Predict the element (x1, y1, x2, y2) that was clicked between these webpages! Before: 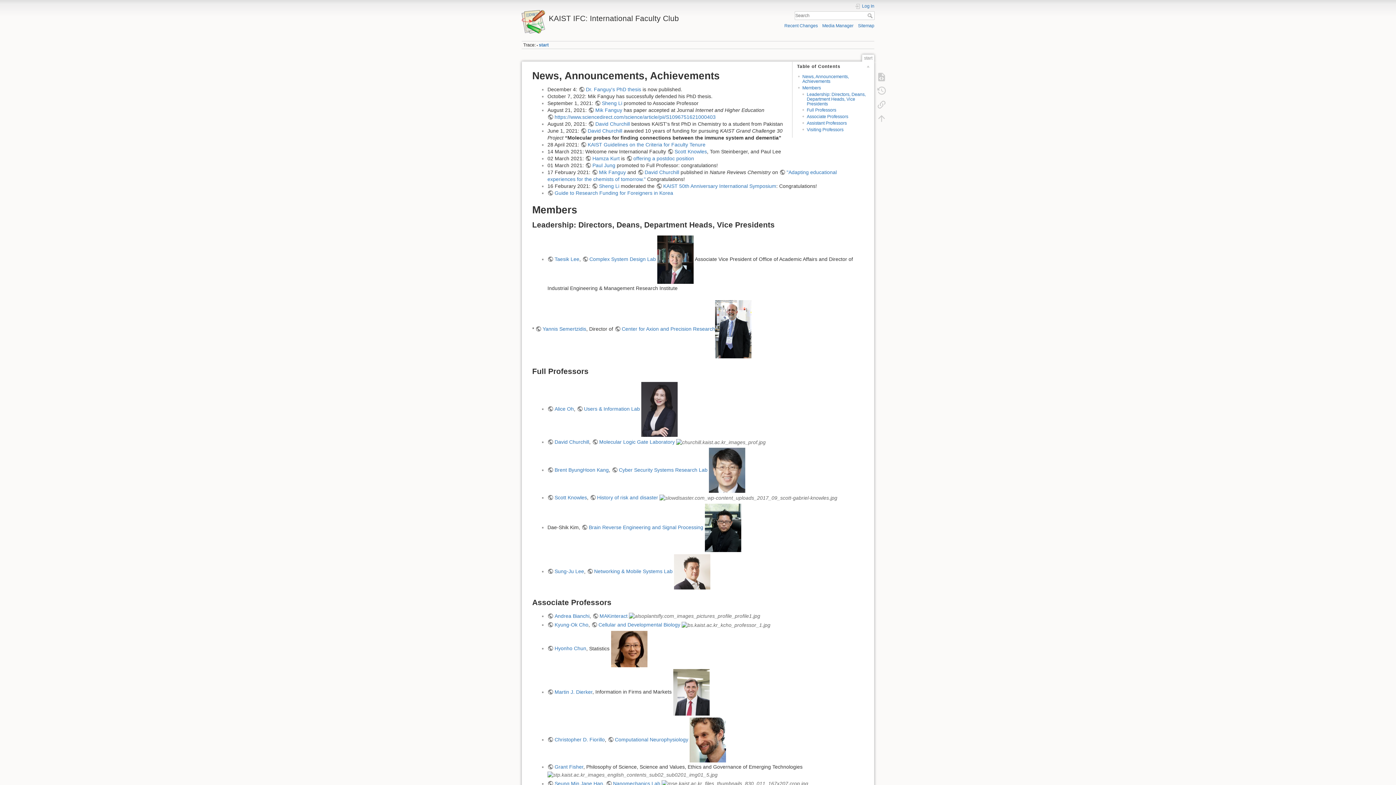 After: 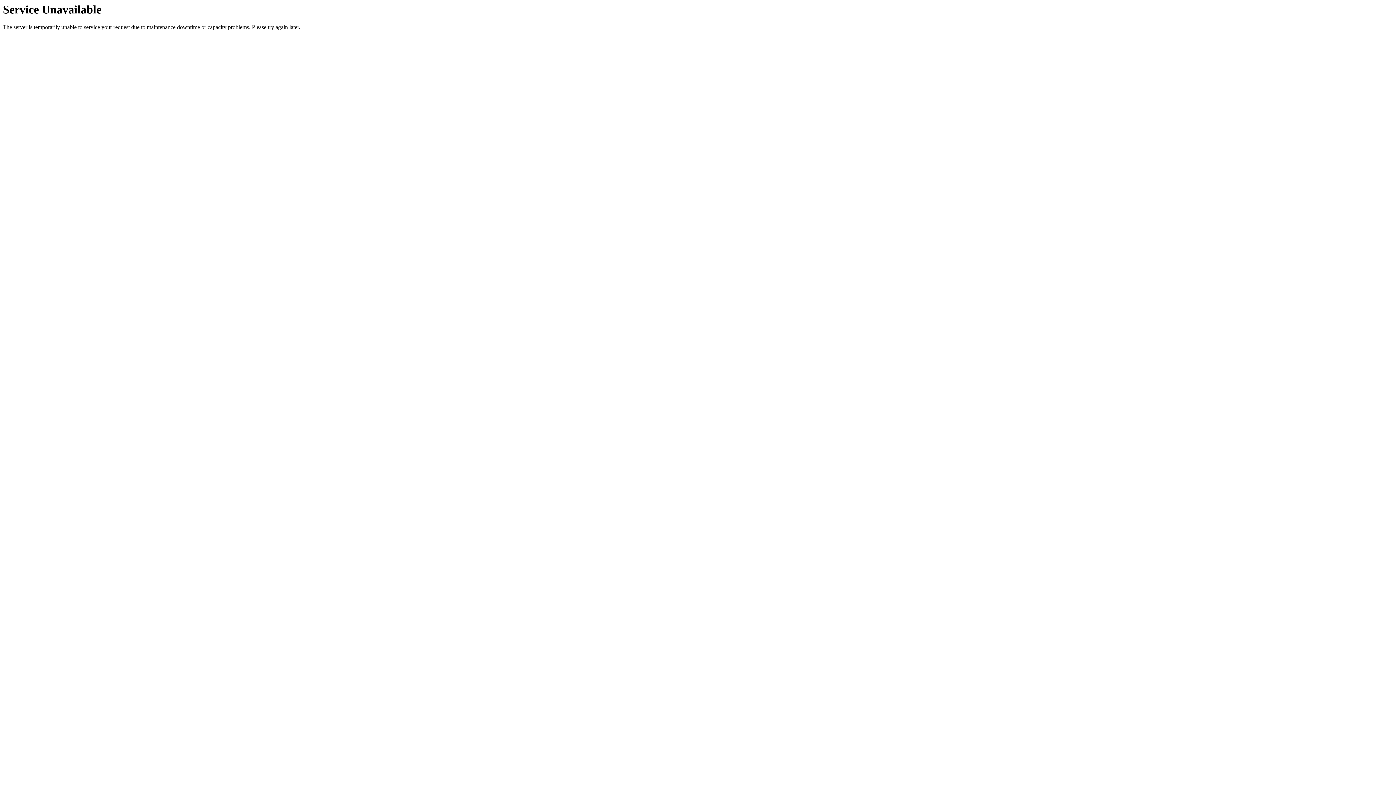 Action: label: start bbox: (539, 42, 548, 47)